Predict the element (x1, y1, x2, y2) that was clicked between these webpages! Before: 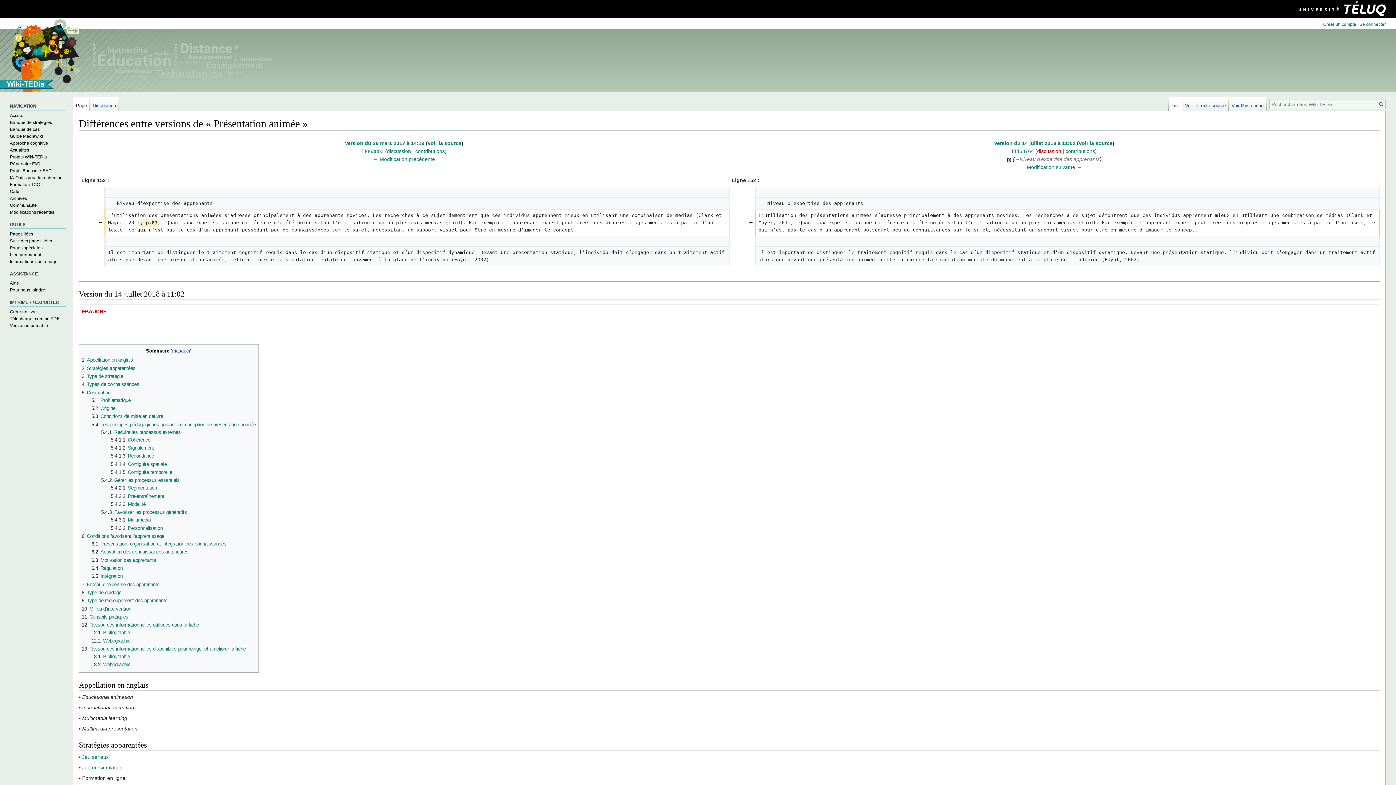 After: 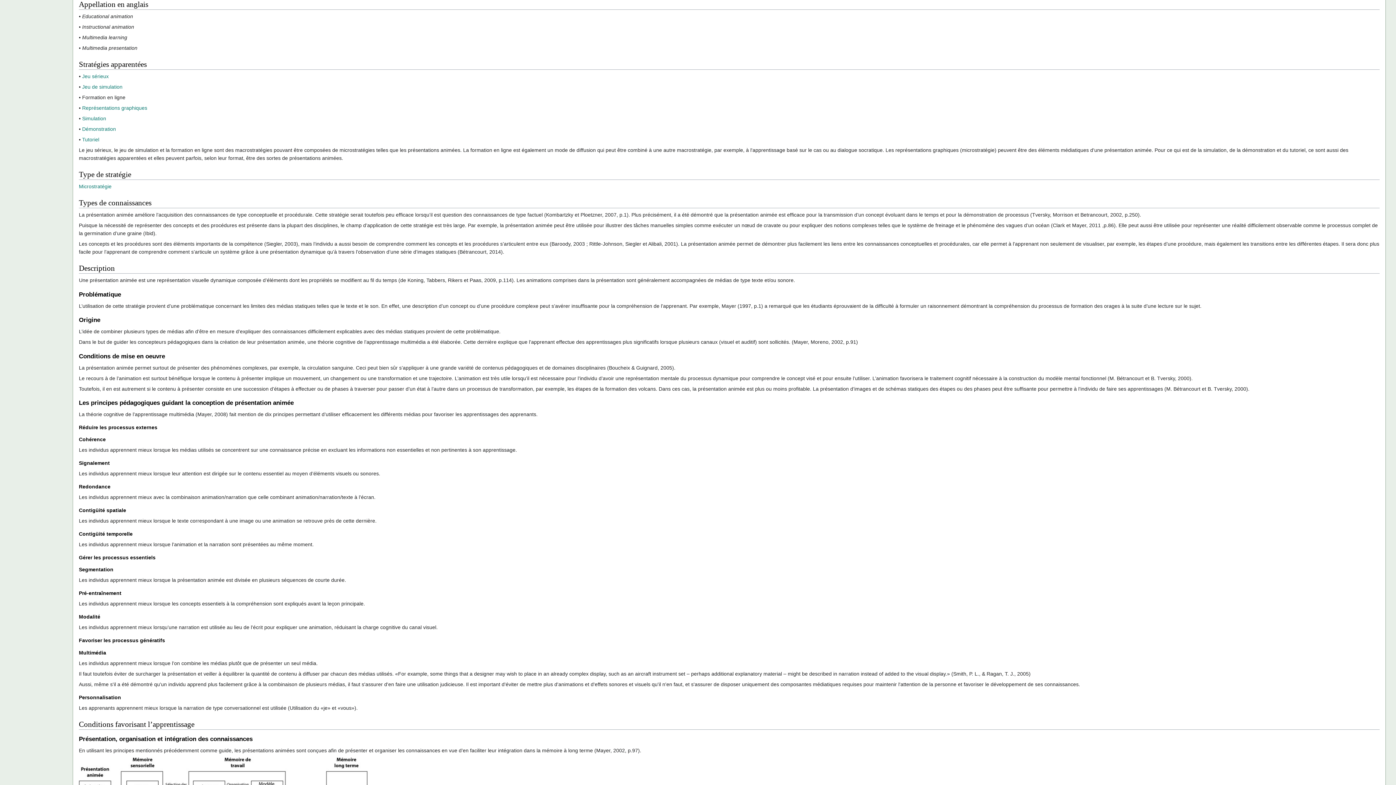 Action: bbox: (81, 357, 133, 363) label: 1	Appellation en anglais